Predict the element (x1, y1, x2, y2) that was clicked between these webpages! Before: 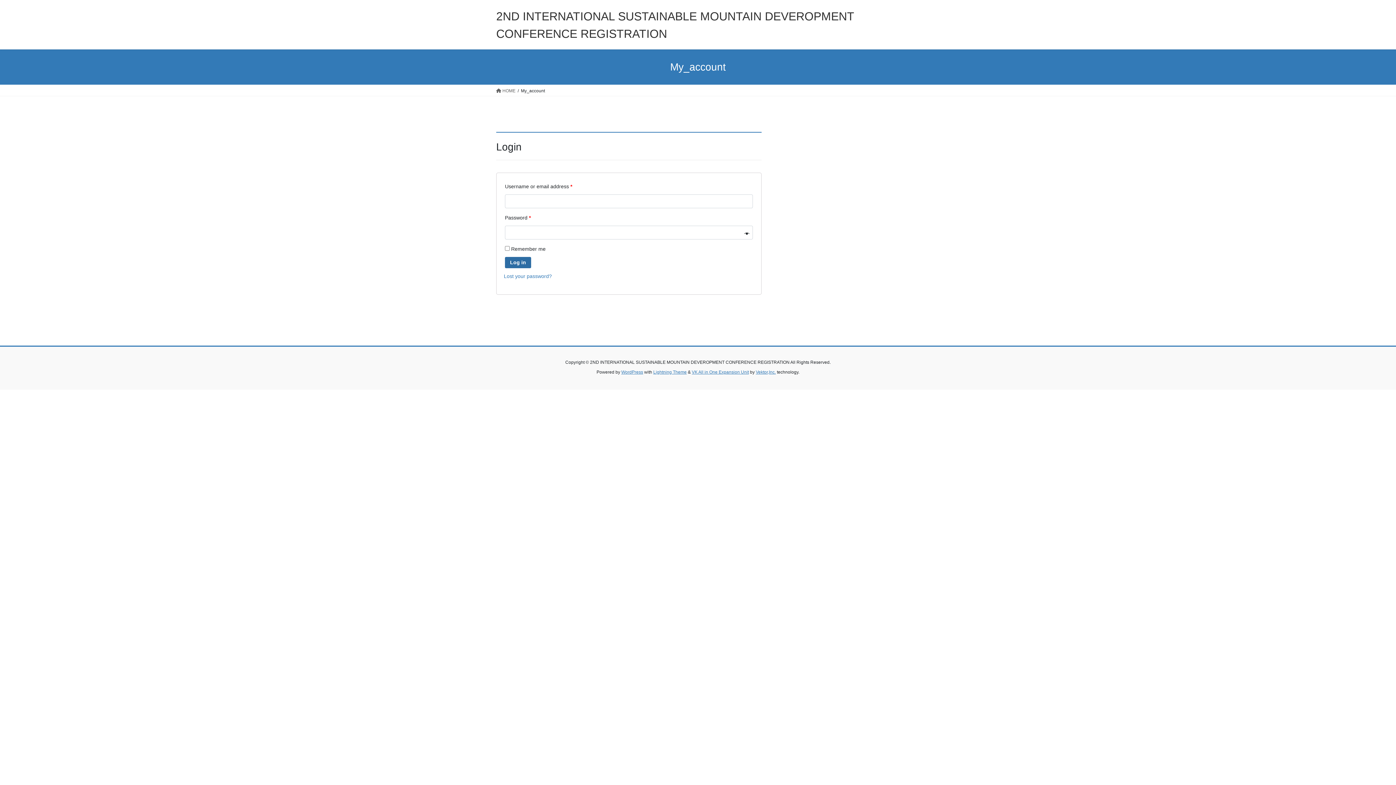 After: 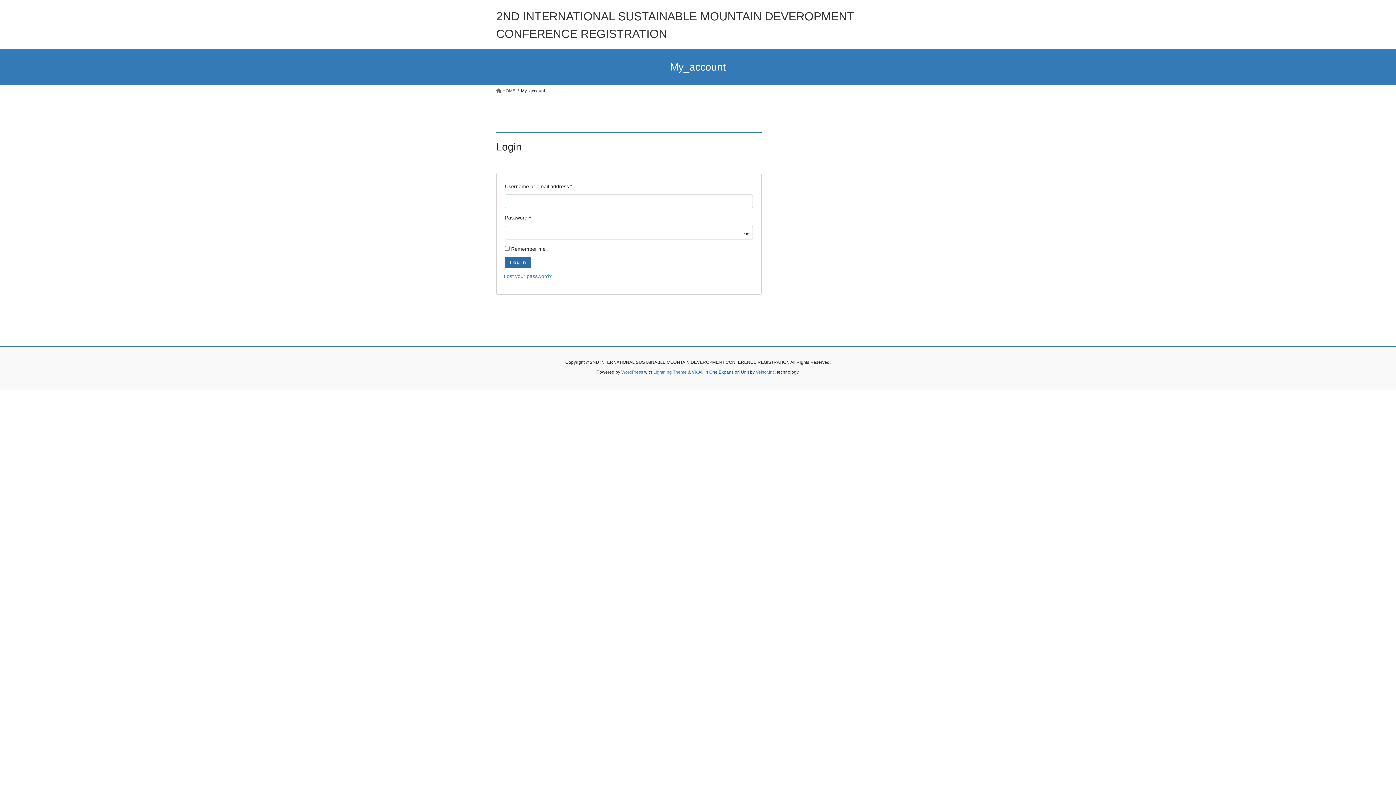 Action: label: VK All in One Expansion Unit bbox: (692, 369, 749, 374)